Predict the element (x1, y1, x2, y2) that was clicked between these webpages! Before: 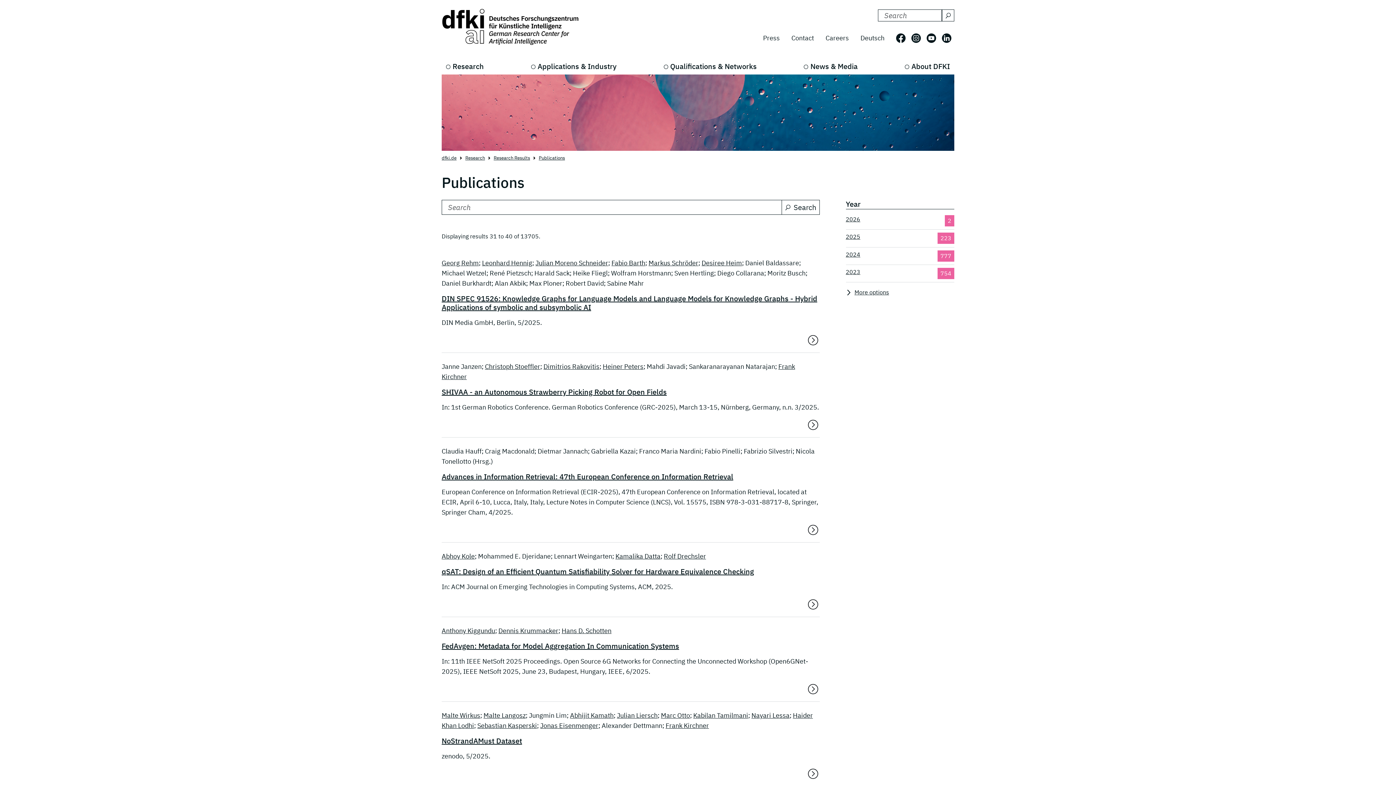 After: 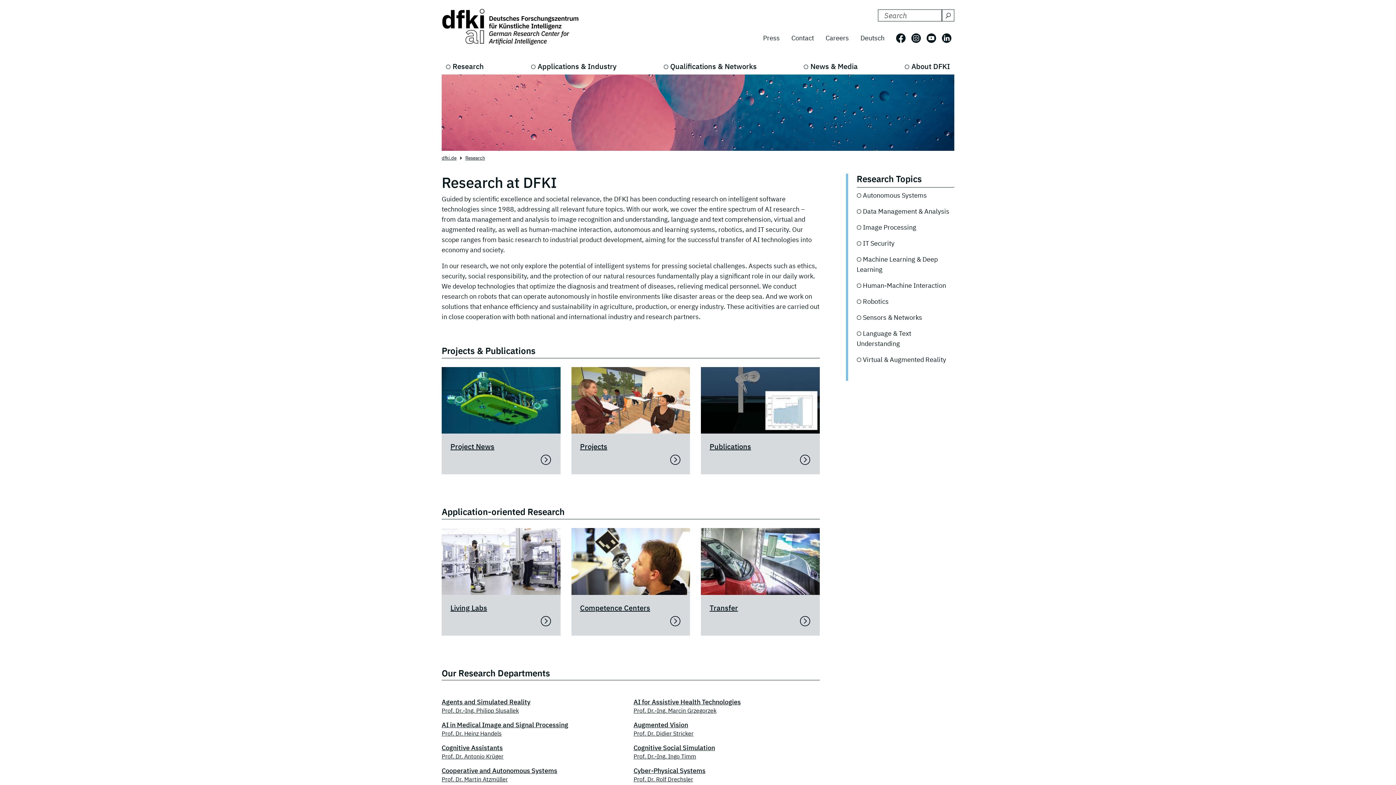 Action: label: Research bbox: (441, 58, 488, 74)